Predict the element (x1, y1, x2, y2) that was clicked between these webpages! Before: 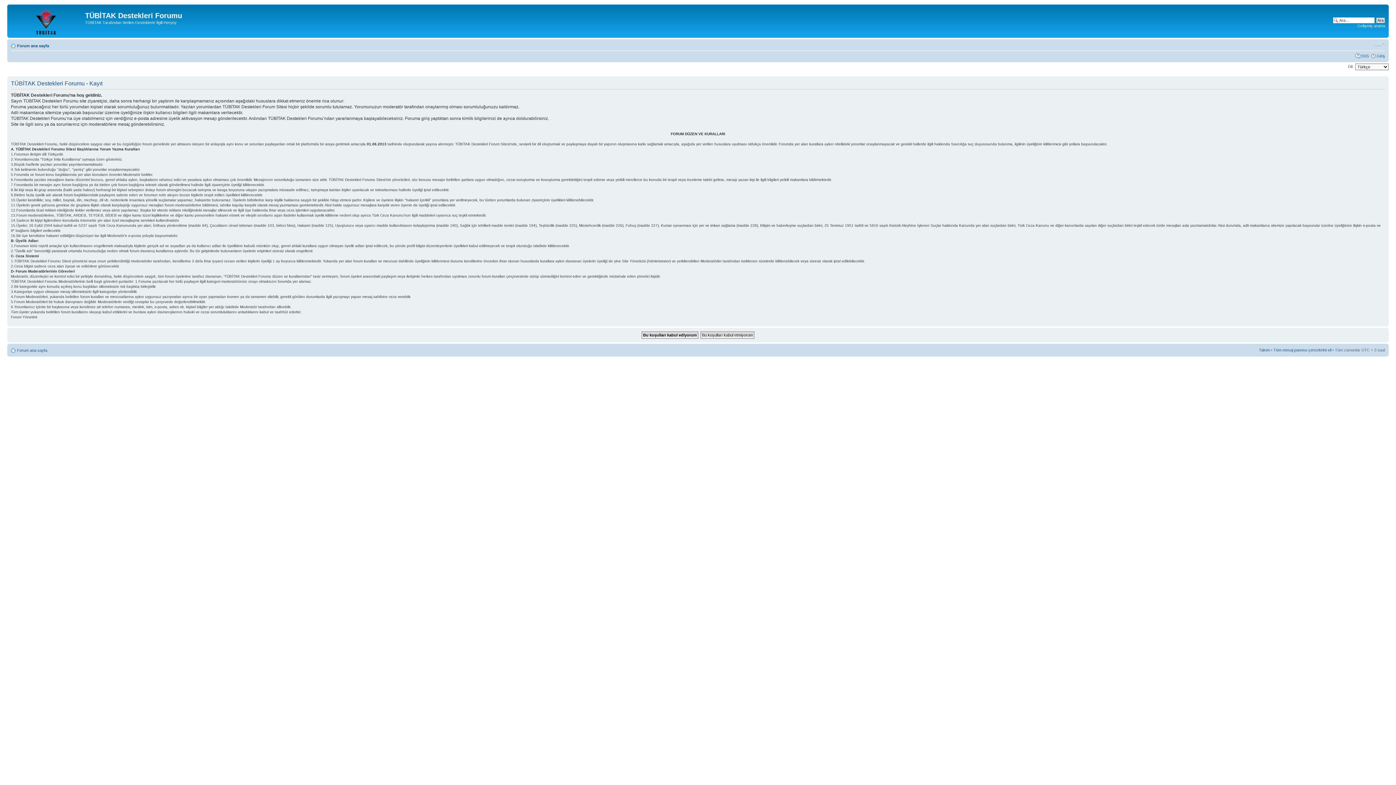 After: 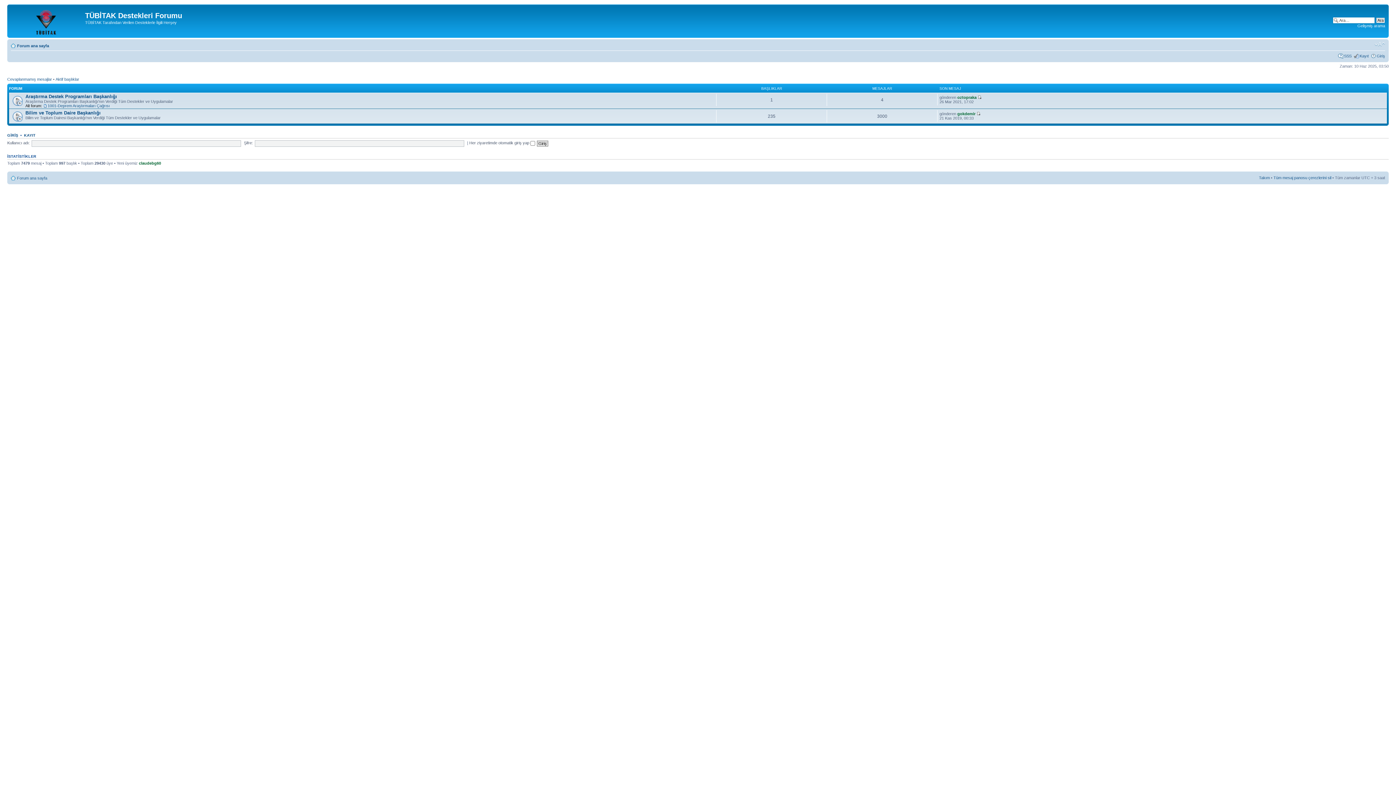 Action: bbox: (17, 43, 49, 48) label: Forum ana sayfa